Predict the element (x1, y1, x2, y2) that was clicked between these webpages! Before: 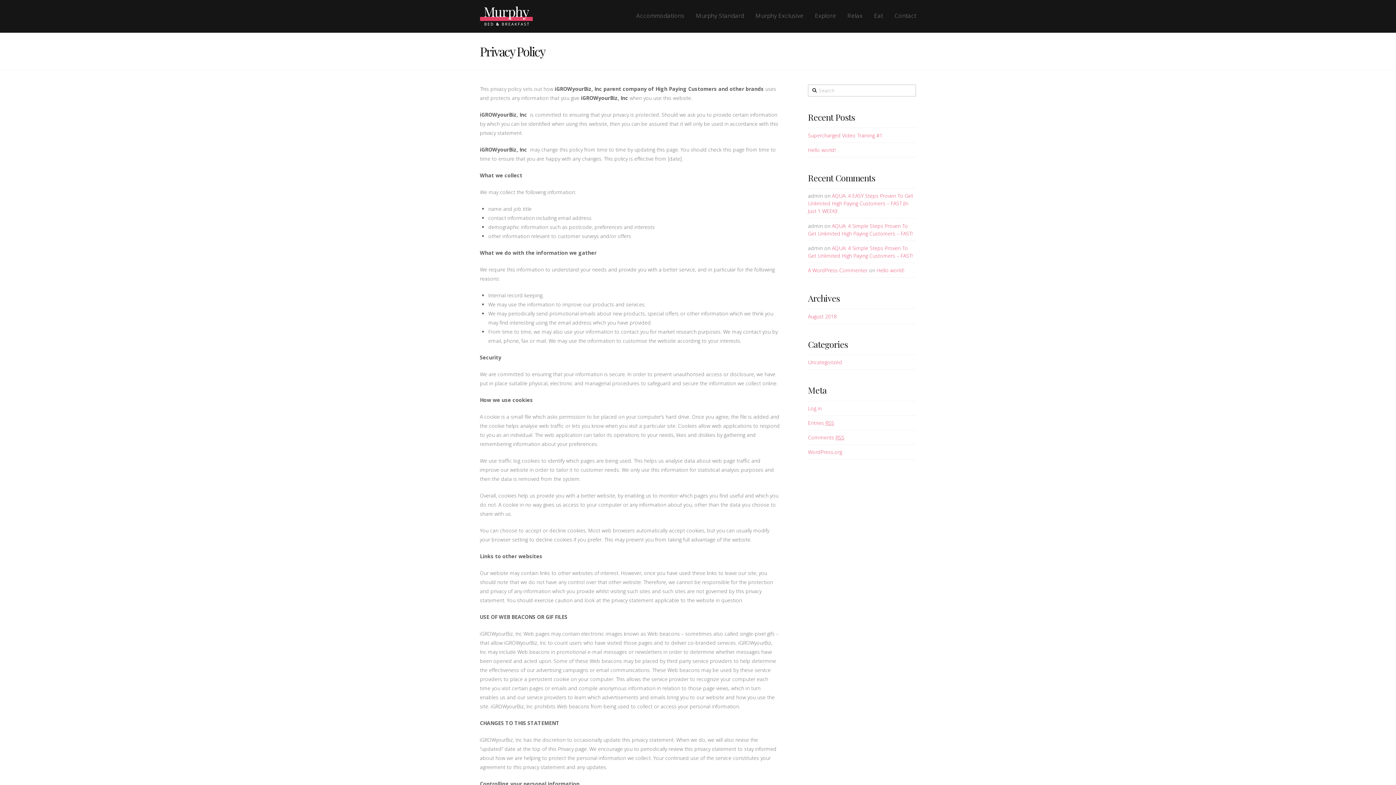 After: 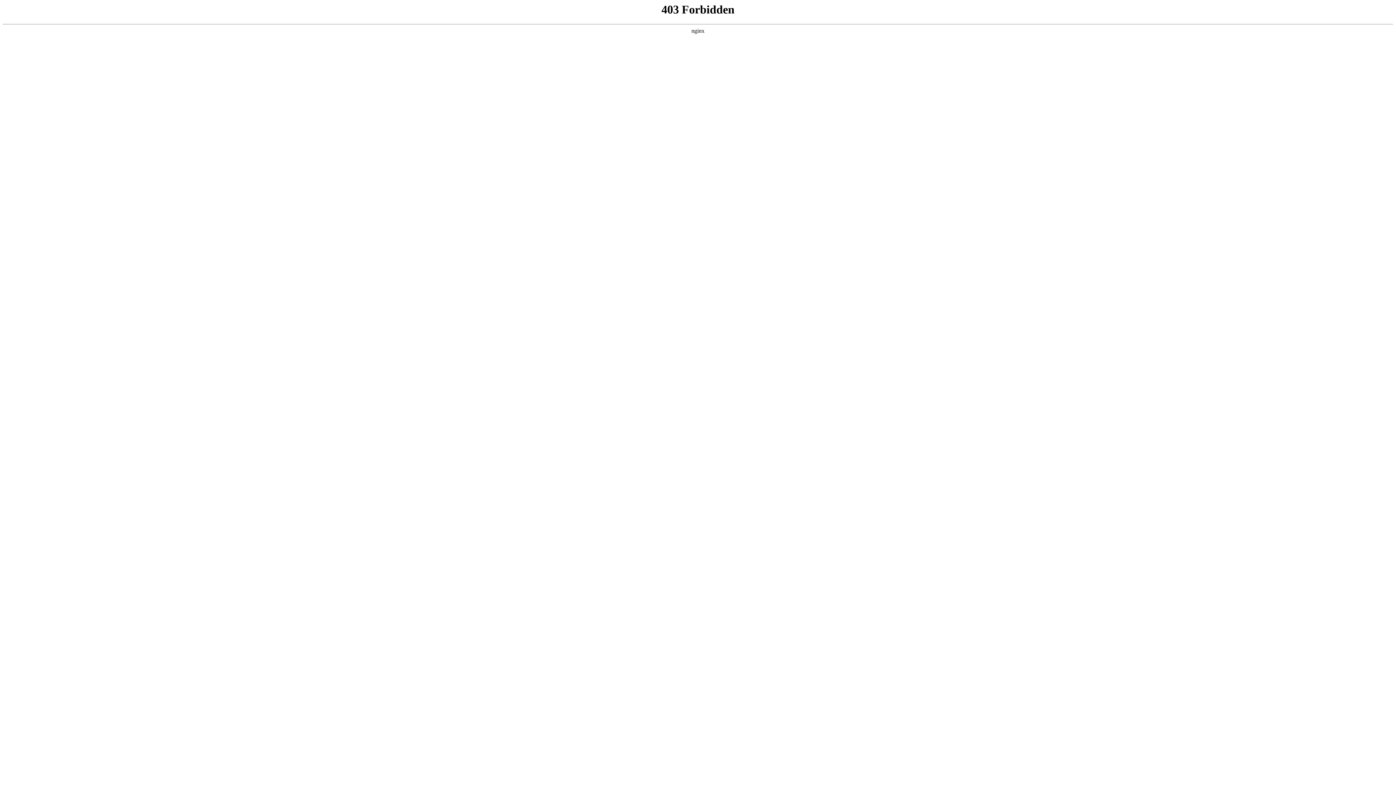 Action: label: A WordPress Commenter bbox: (808, 266, 867, 273)